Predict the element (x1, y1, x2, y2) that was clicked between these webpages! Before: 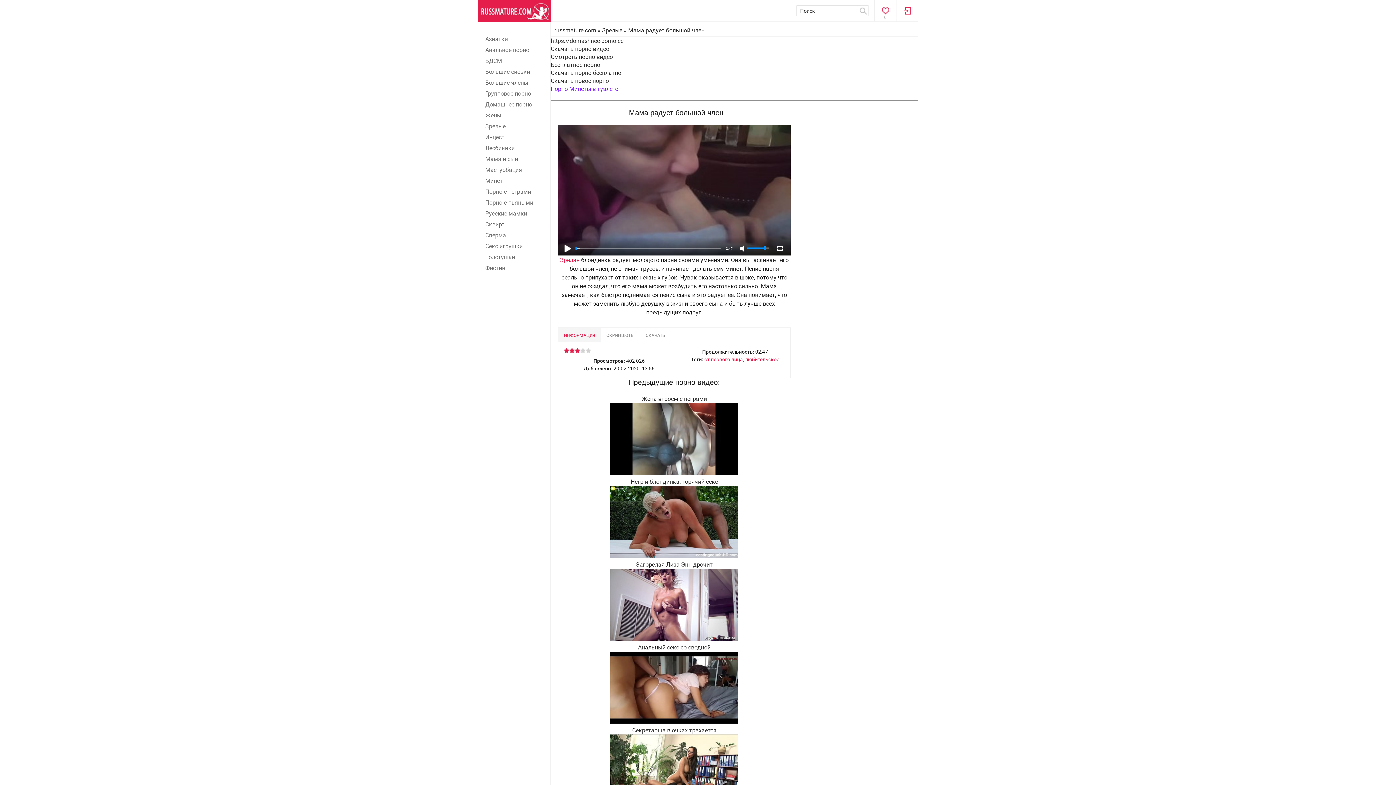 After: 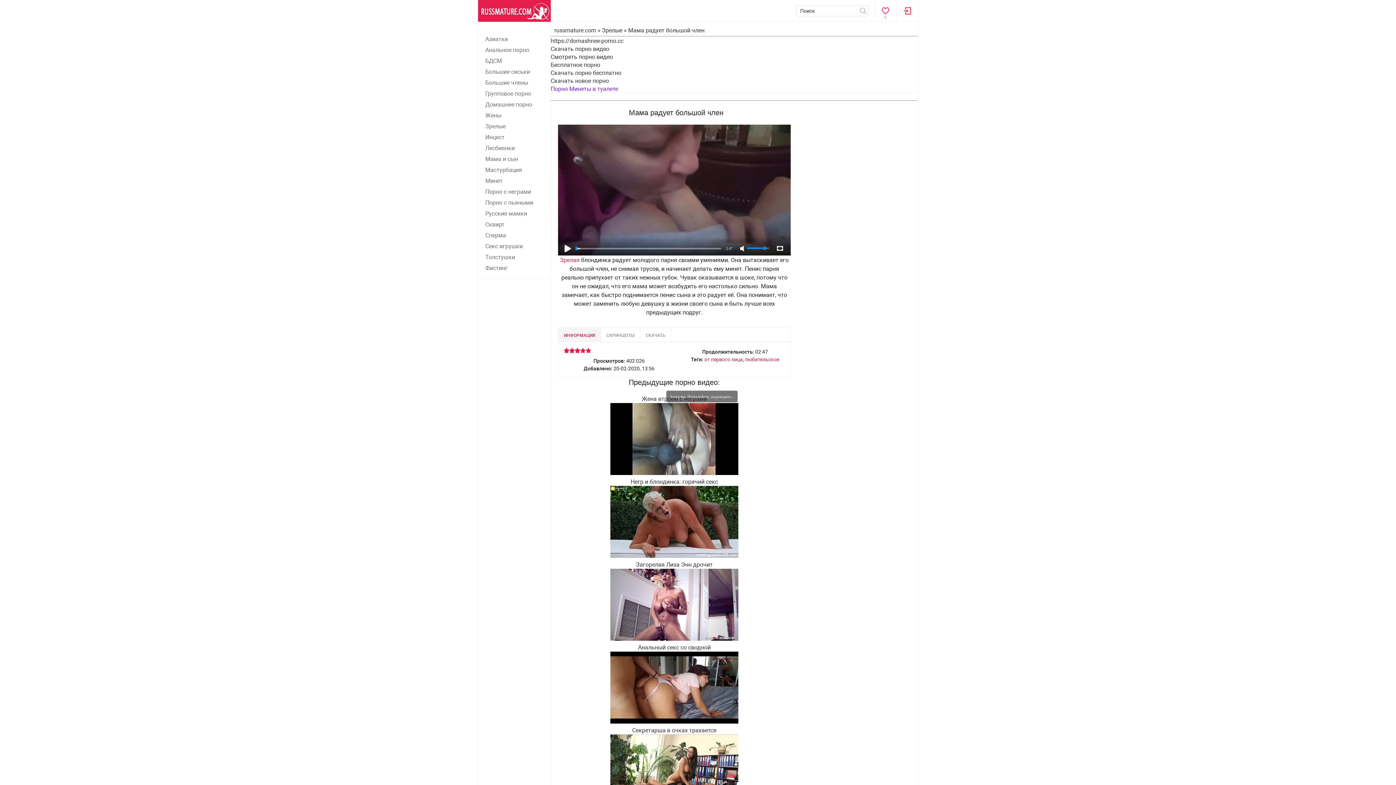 Action: bbox: (585, 348, 591, 353) label: 5